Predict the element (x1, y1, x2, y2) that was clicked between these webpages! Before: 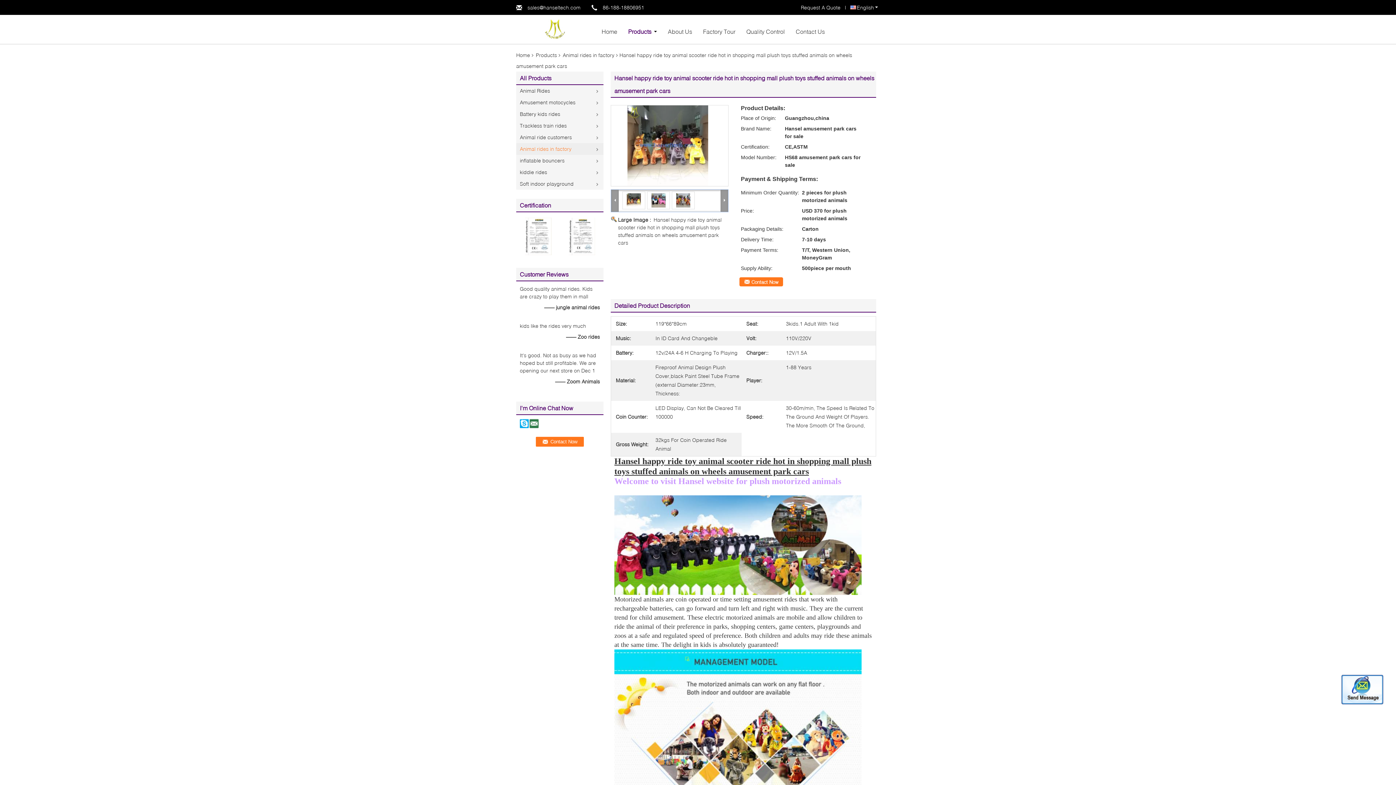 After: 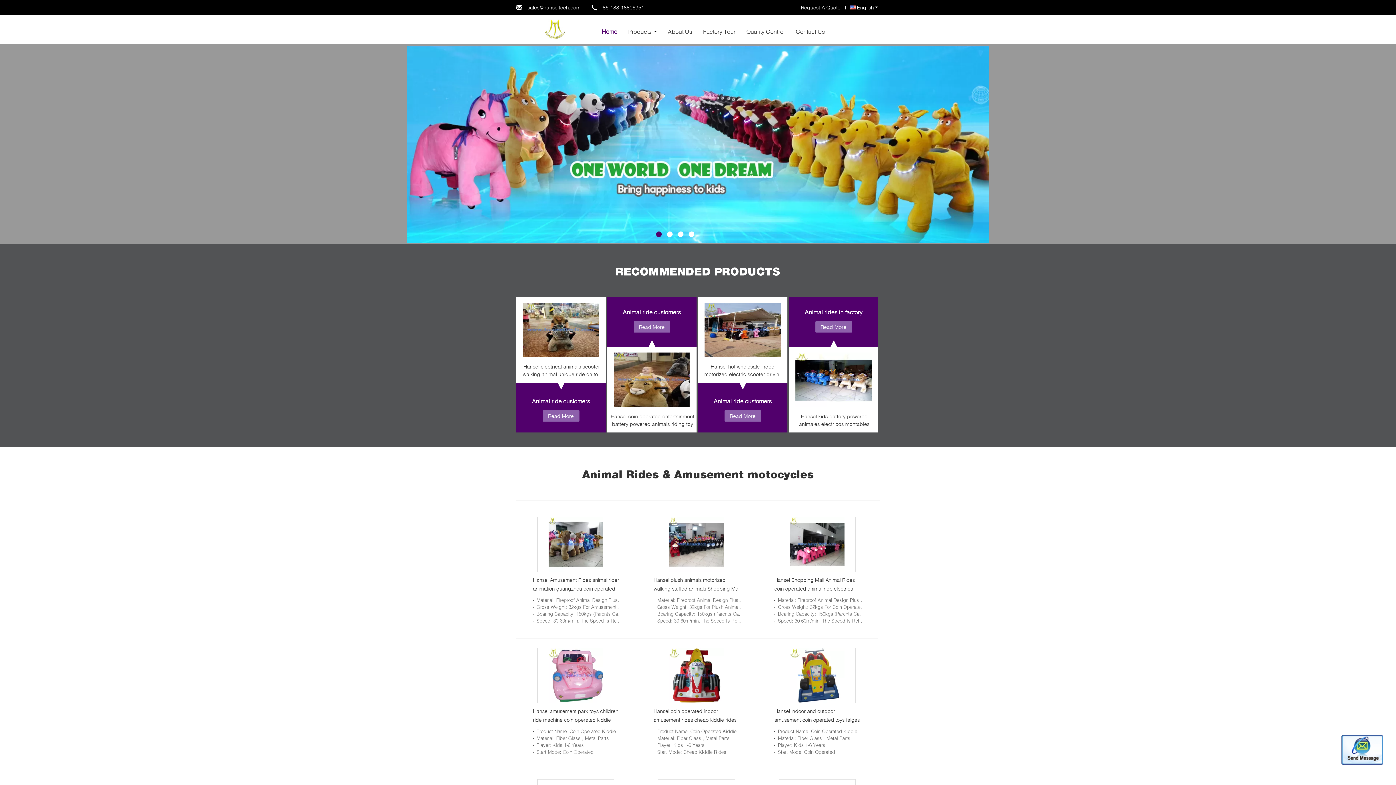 Action: label: Home bbox: (601, 28, 617, 34)